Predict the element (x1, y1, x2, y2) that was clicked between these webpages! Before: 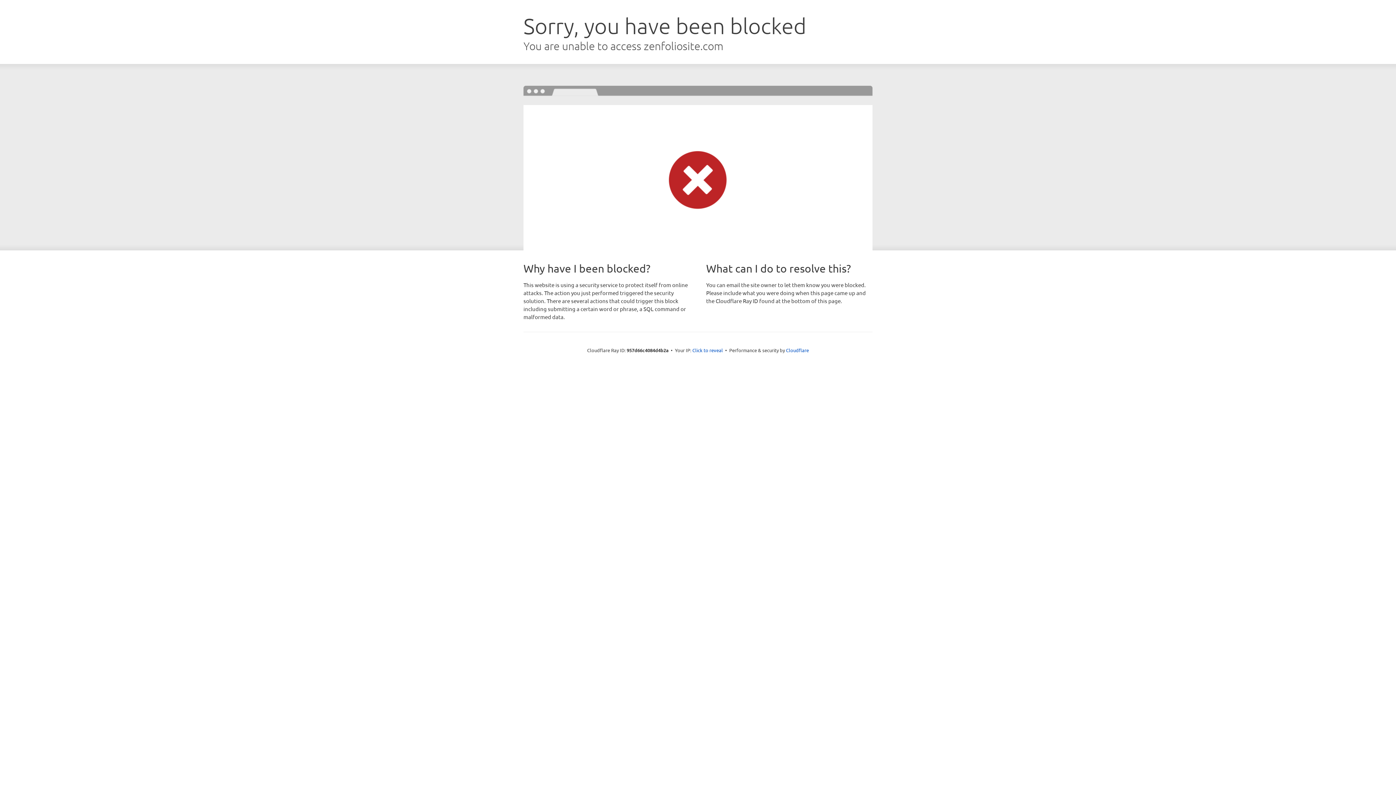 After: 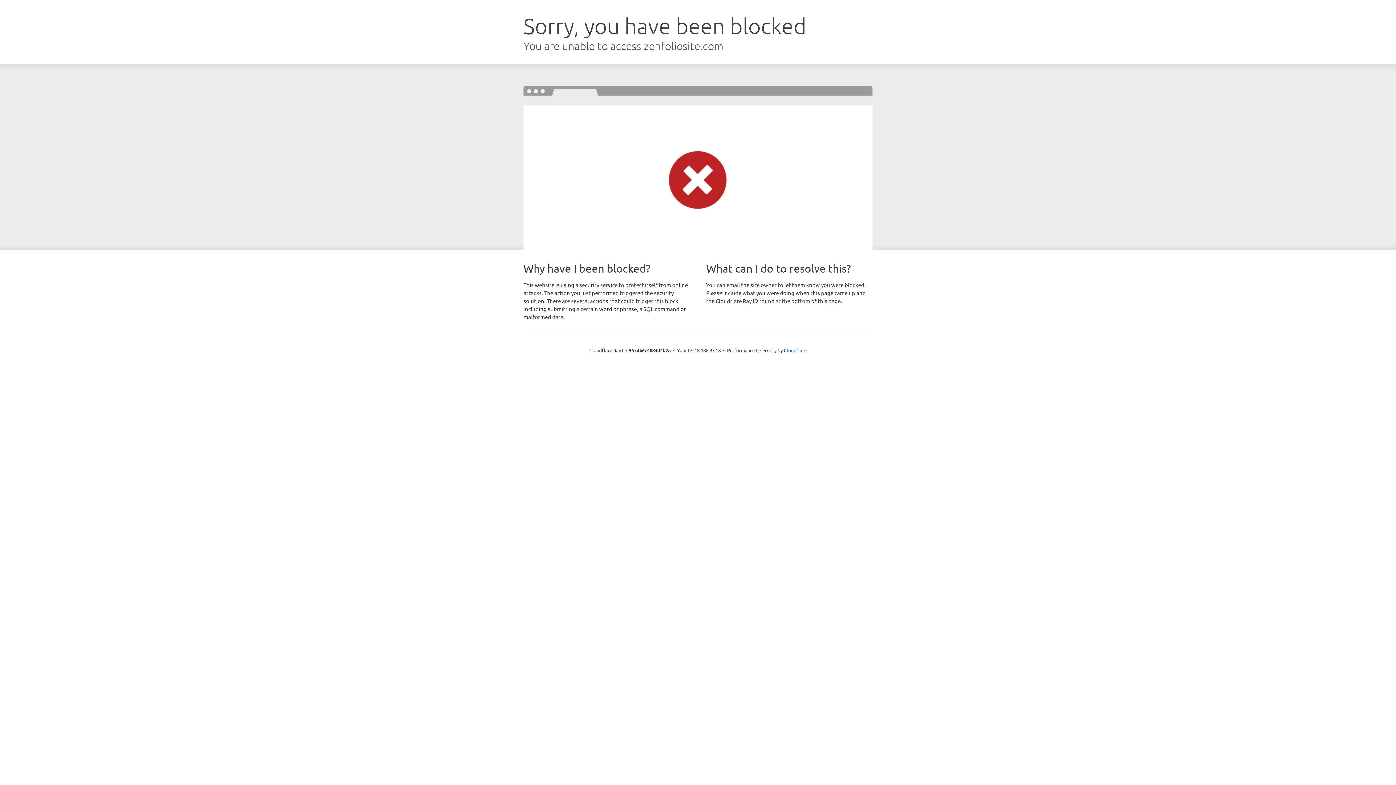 Action: bbox: (692, 346, 723, 353) label: Click to reveal